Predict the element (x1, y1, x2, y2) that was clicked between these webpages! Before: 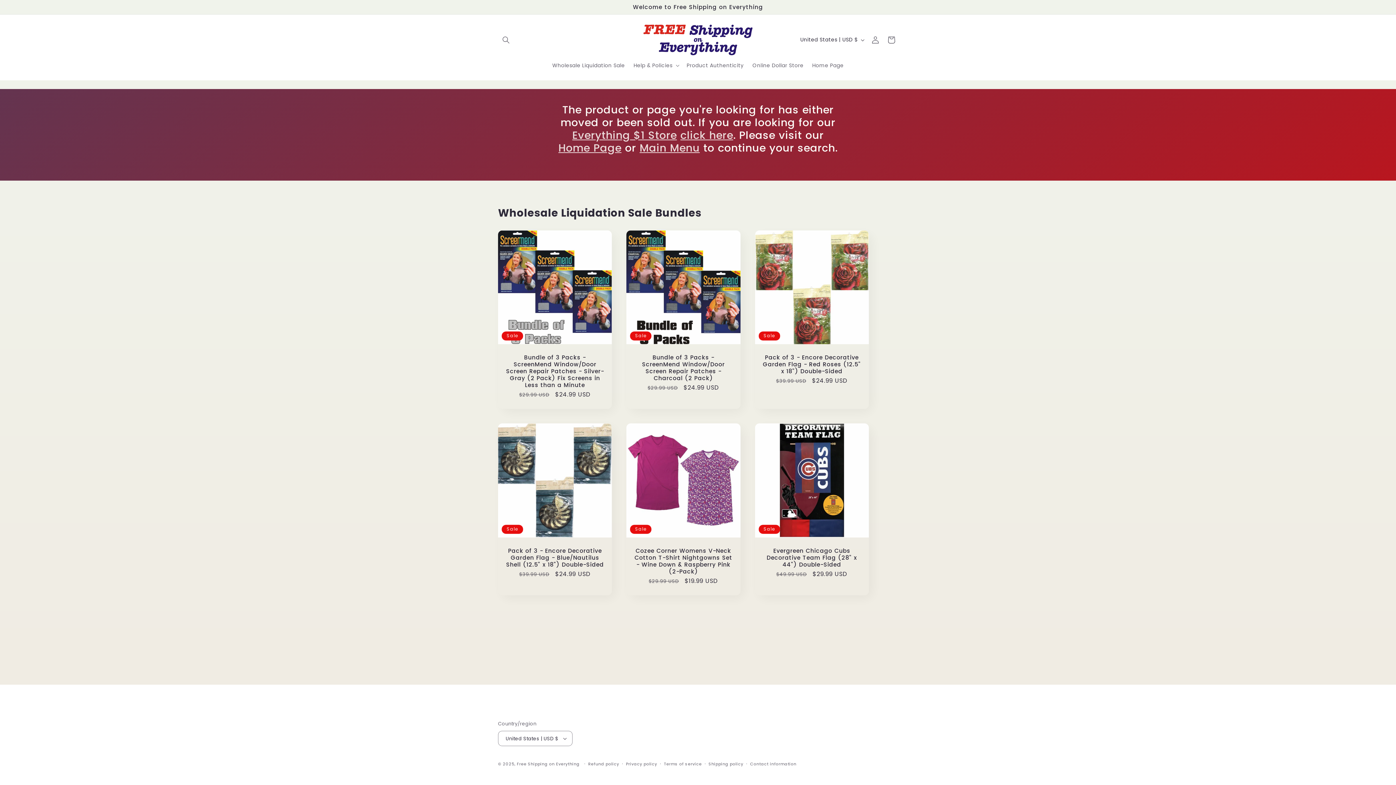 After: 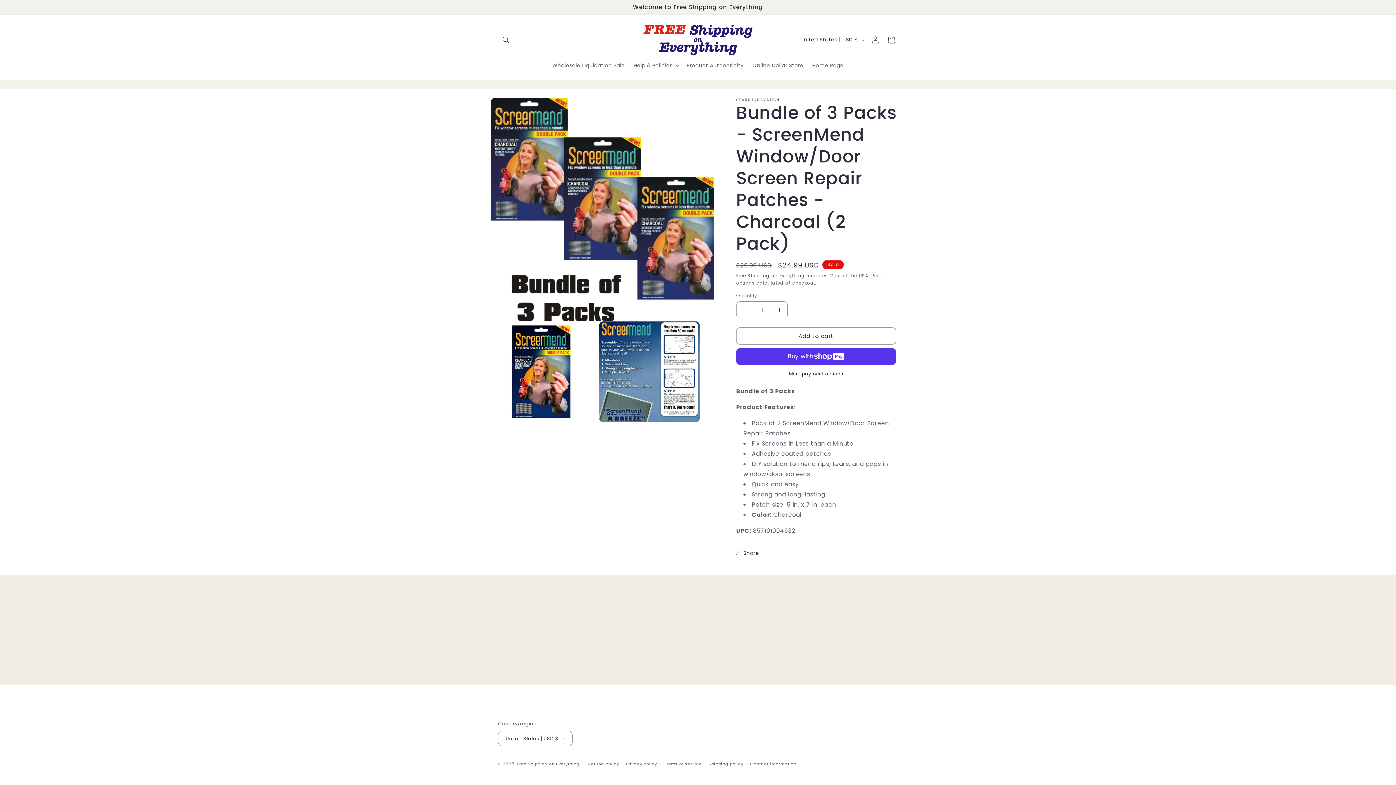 Action: label: Bundle of 3 Packs - ScreenMend Window/Door Screen Repair Patches - Charcoal (2 Pack) bbox: (633, 354, 733, 381)